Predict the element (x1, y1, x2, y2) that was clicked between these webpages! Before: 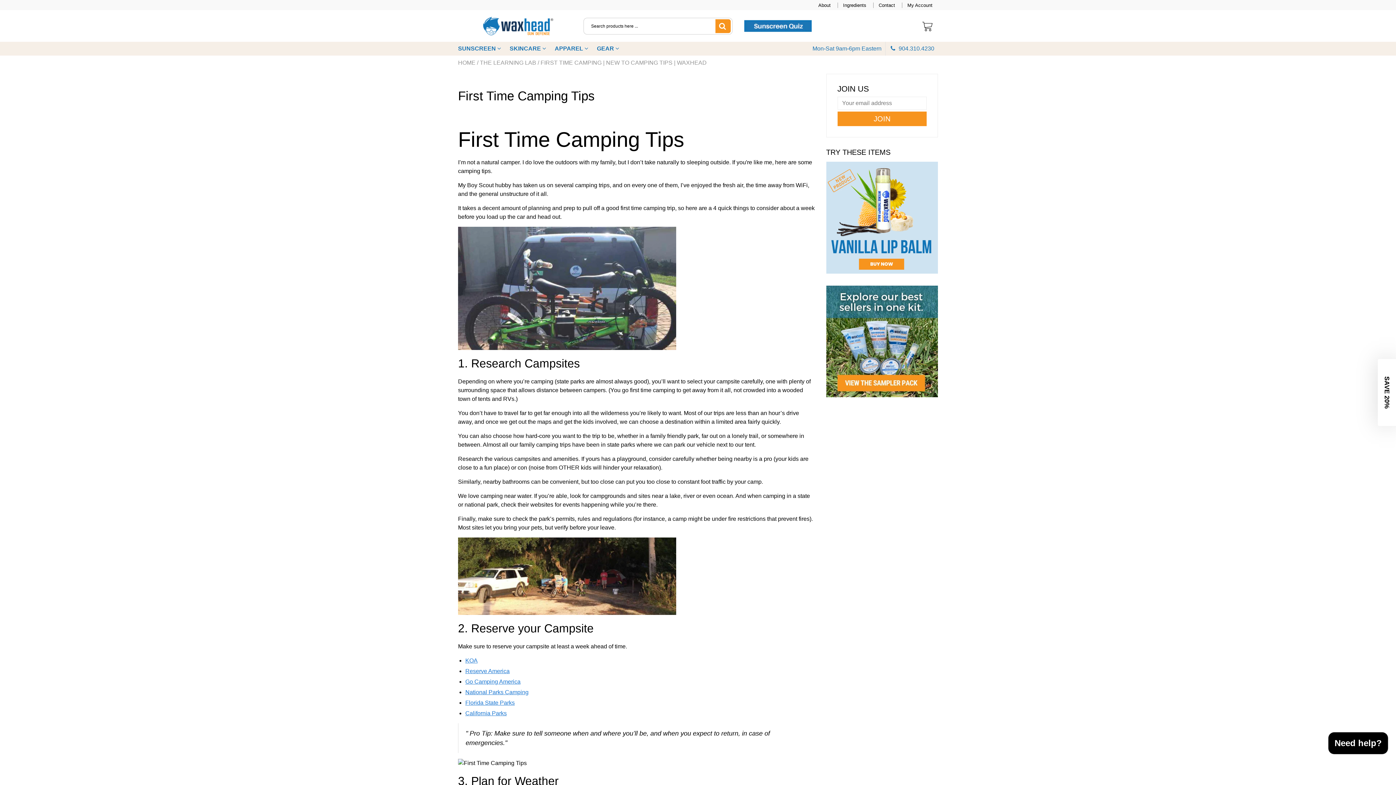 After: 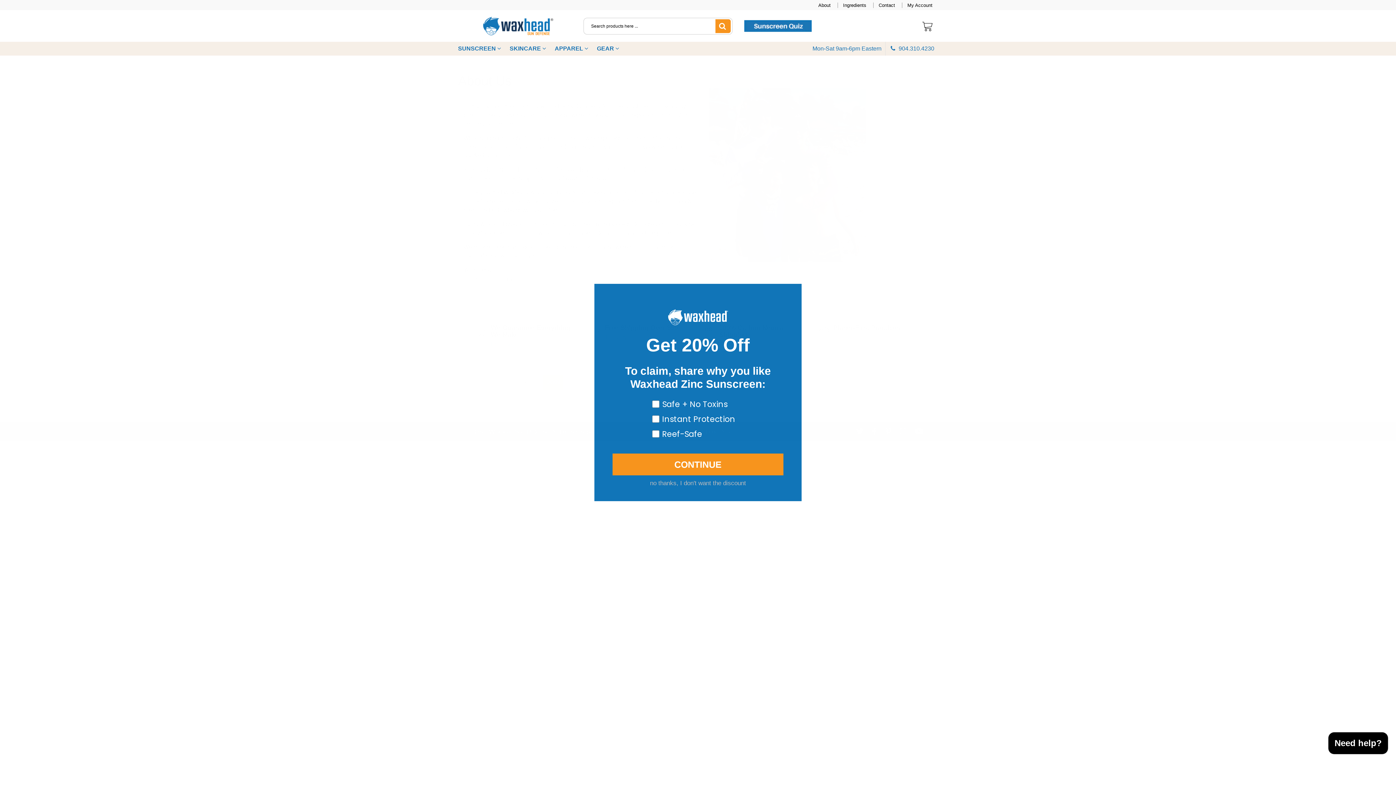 Action: label: About bbox: (818, 2, 830, 7)